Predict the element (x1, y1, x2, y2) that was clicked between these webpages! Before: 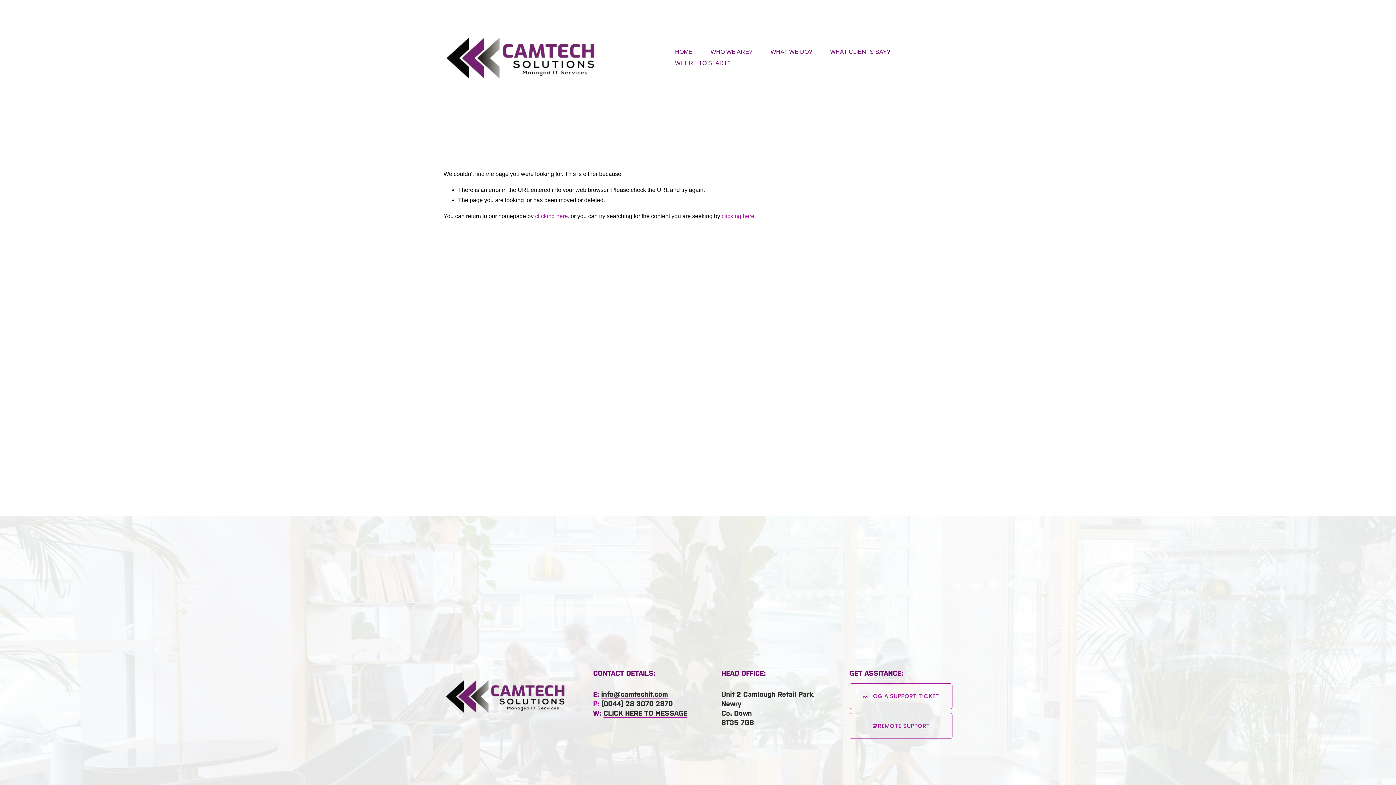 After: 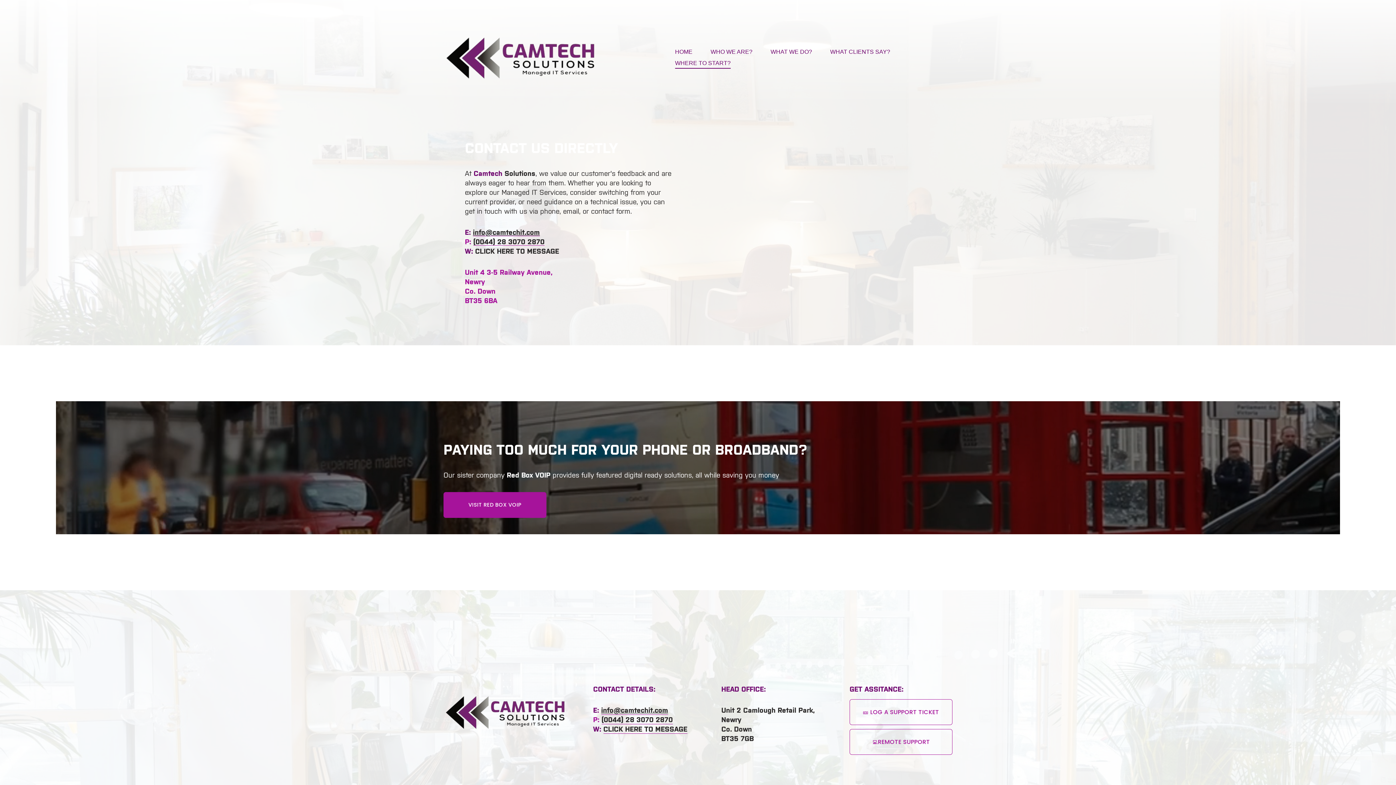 Action: bbox: (675, 57, 730, 68) label: WHERE TO START?